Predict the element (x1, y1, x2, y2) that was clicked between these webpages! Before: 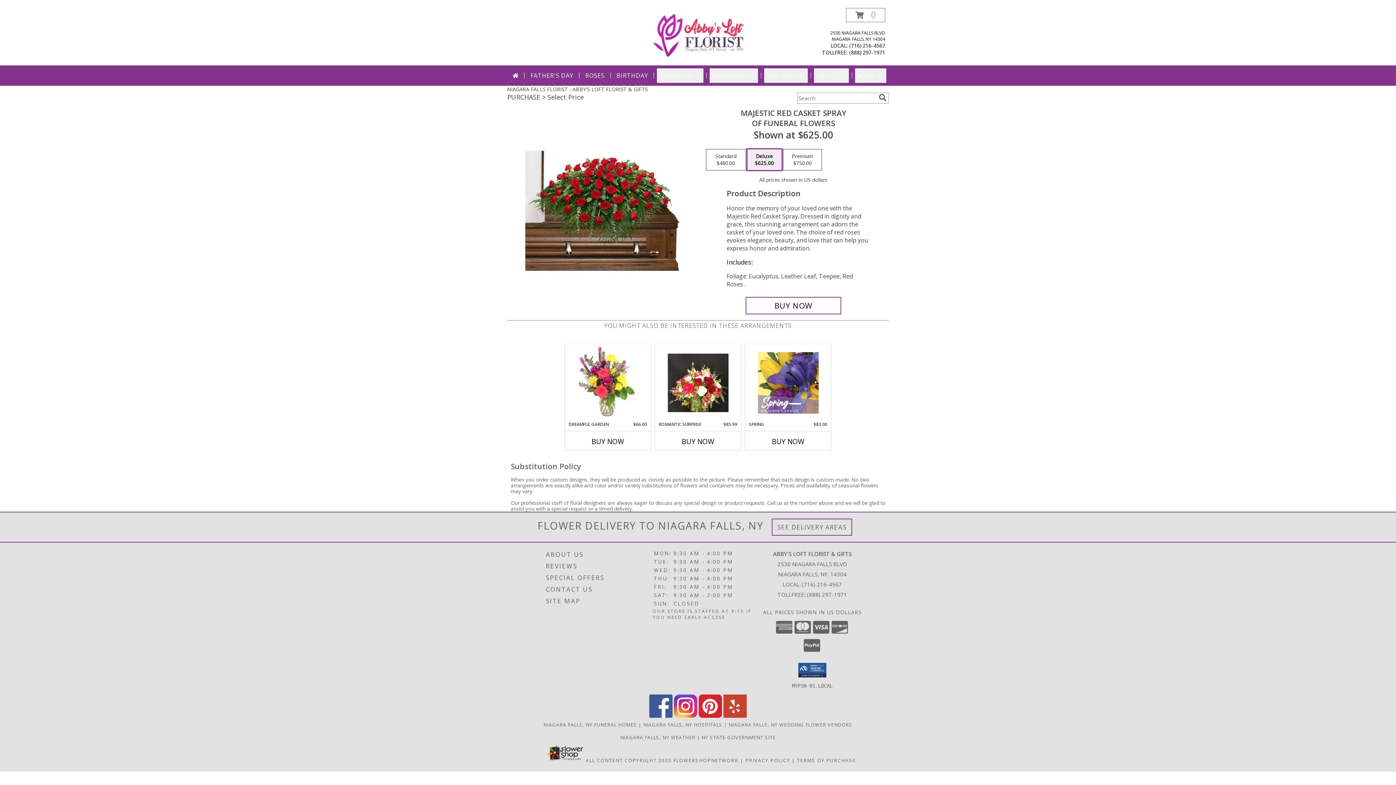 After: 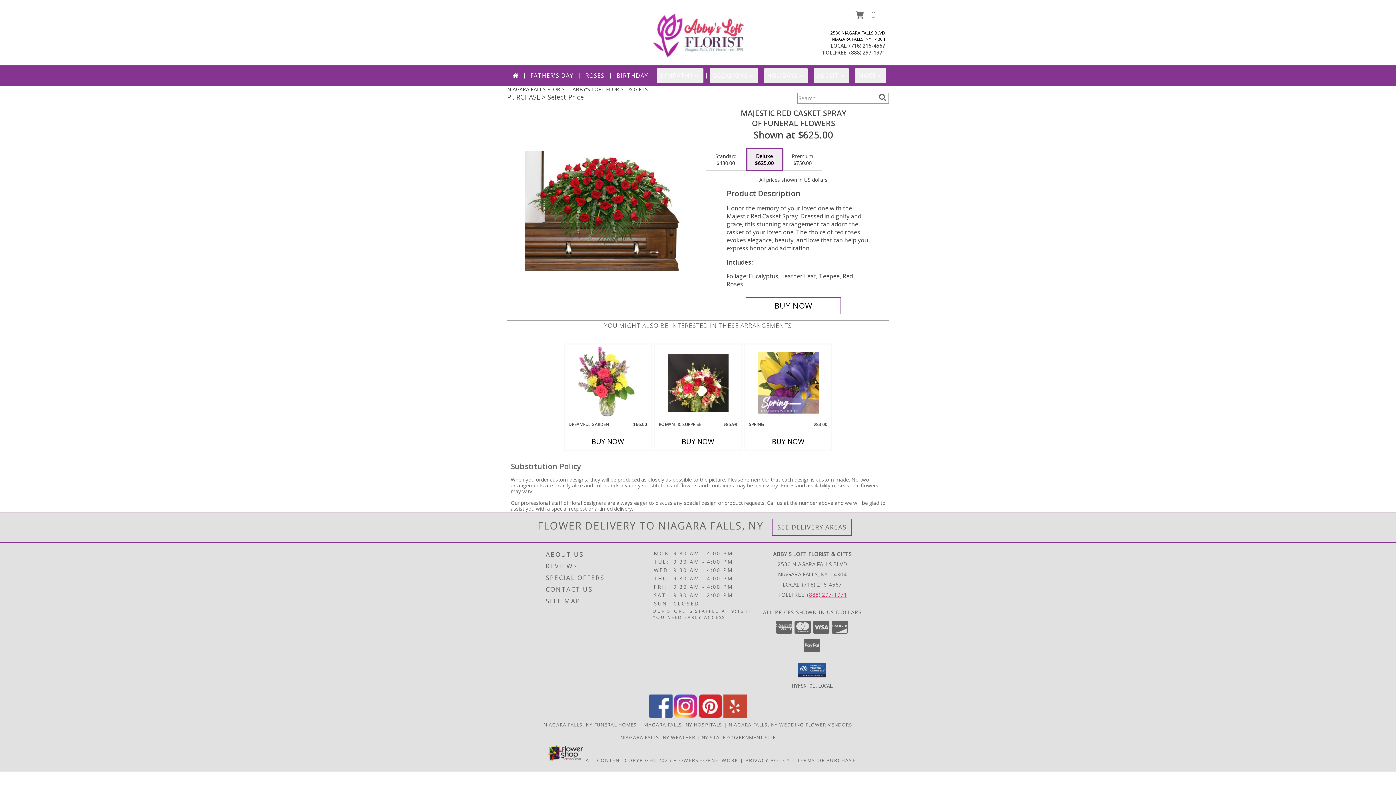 Action: bbox: (807, 591, 847, 598) label: Call Tollfree number: +1-888-297-1971